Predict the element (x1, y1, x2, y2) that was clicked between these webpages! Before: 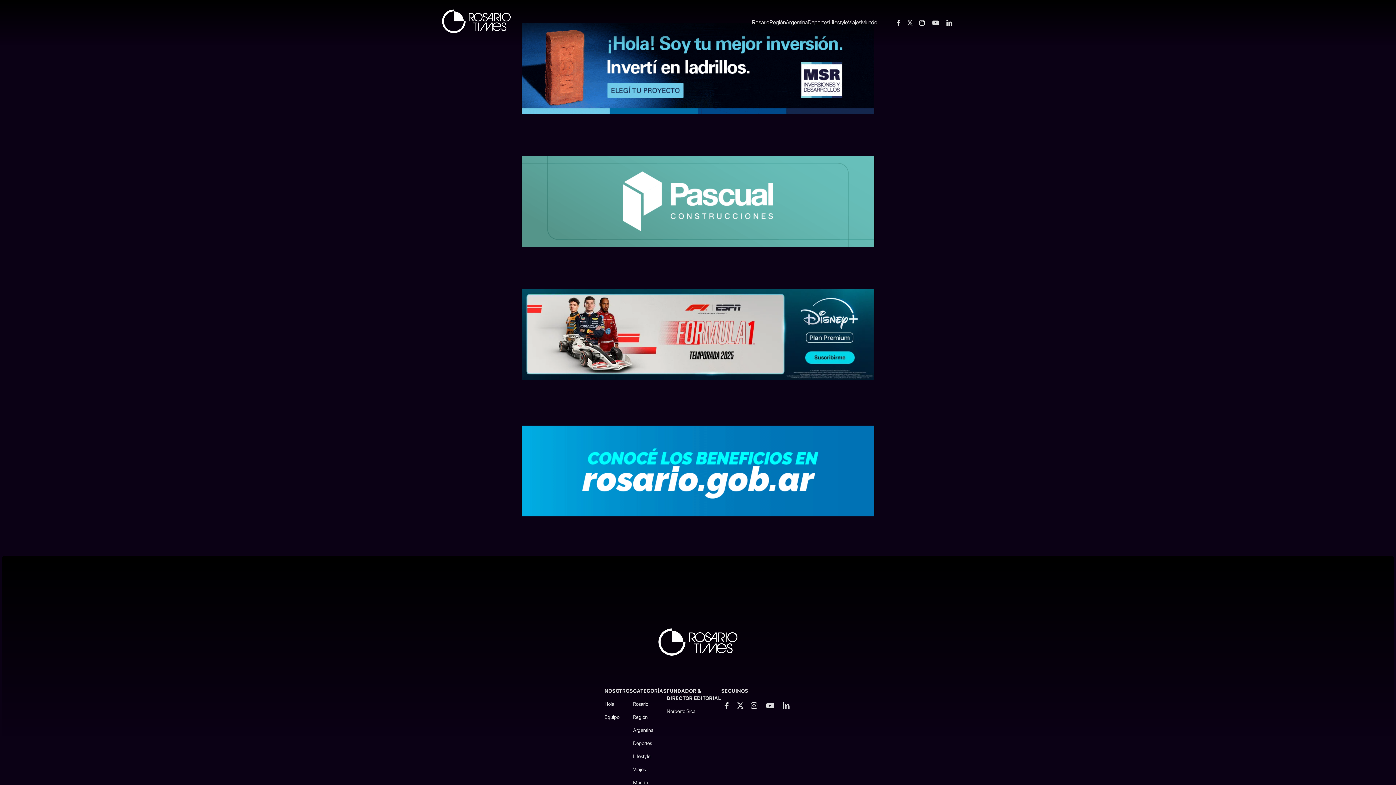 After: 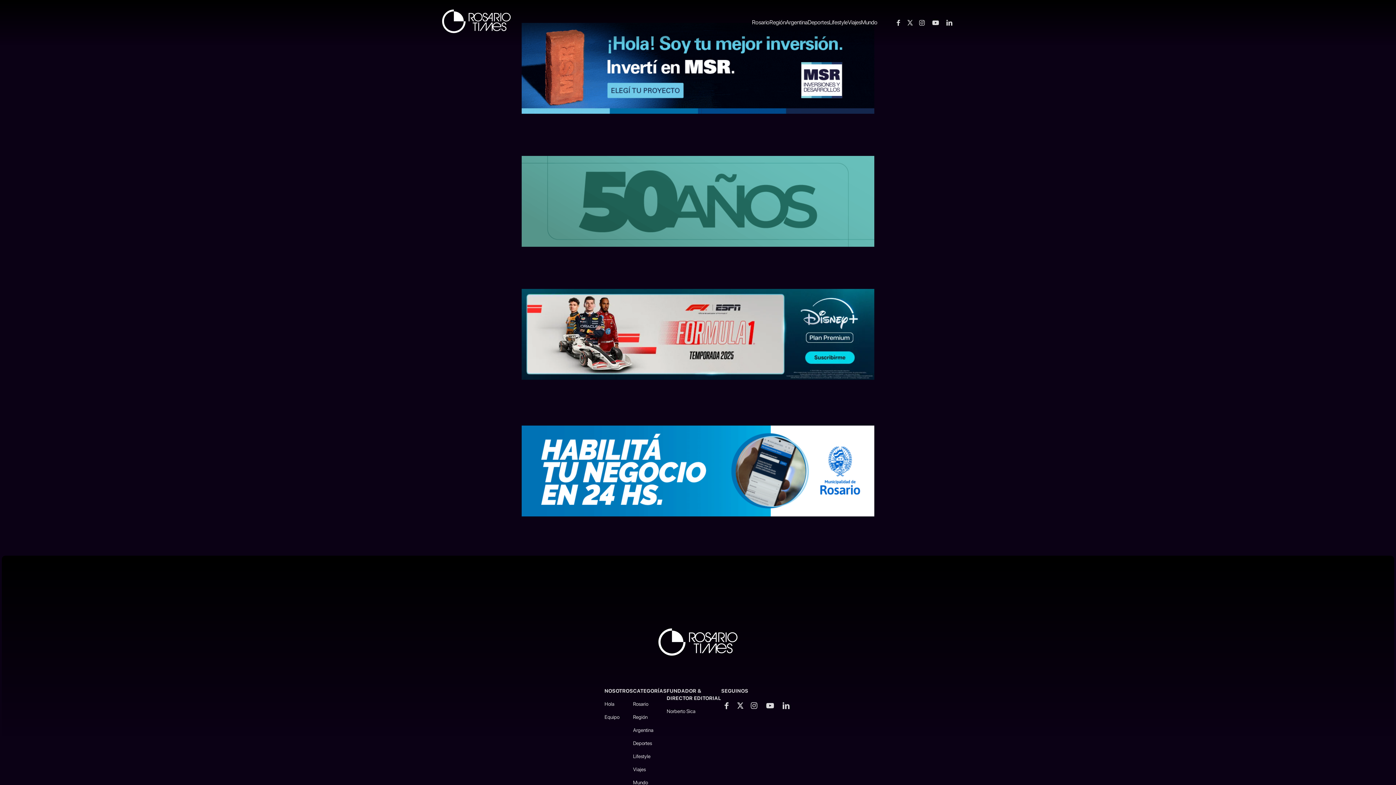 Action: bbox: (521, 22, 874, 113)